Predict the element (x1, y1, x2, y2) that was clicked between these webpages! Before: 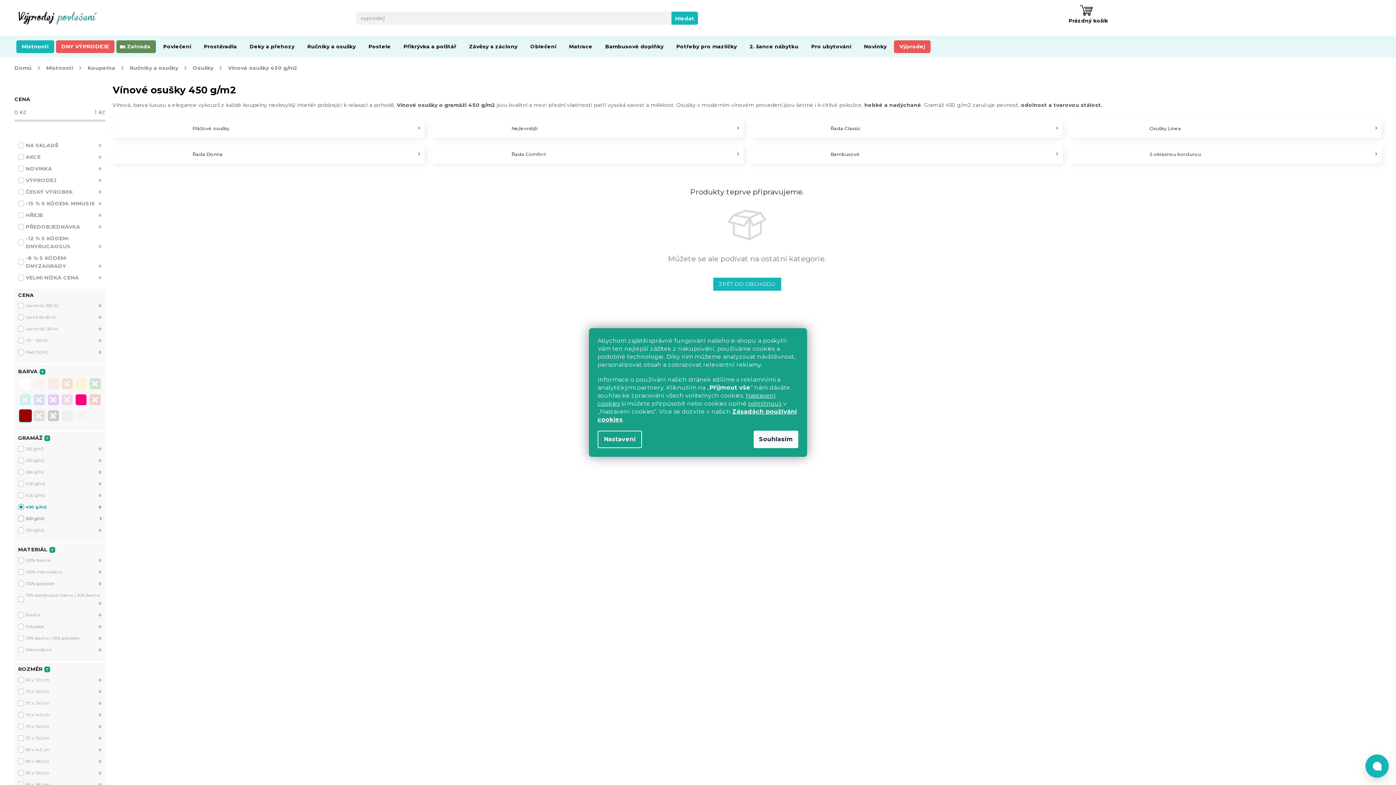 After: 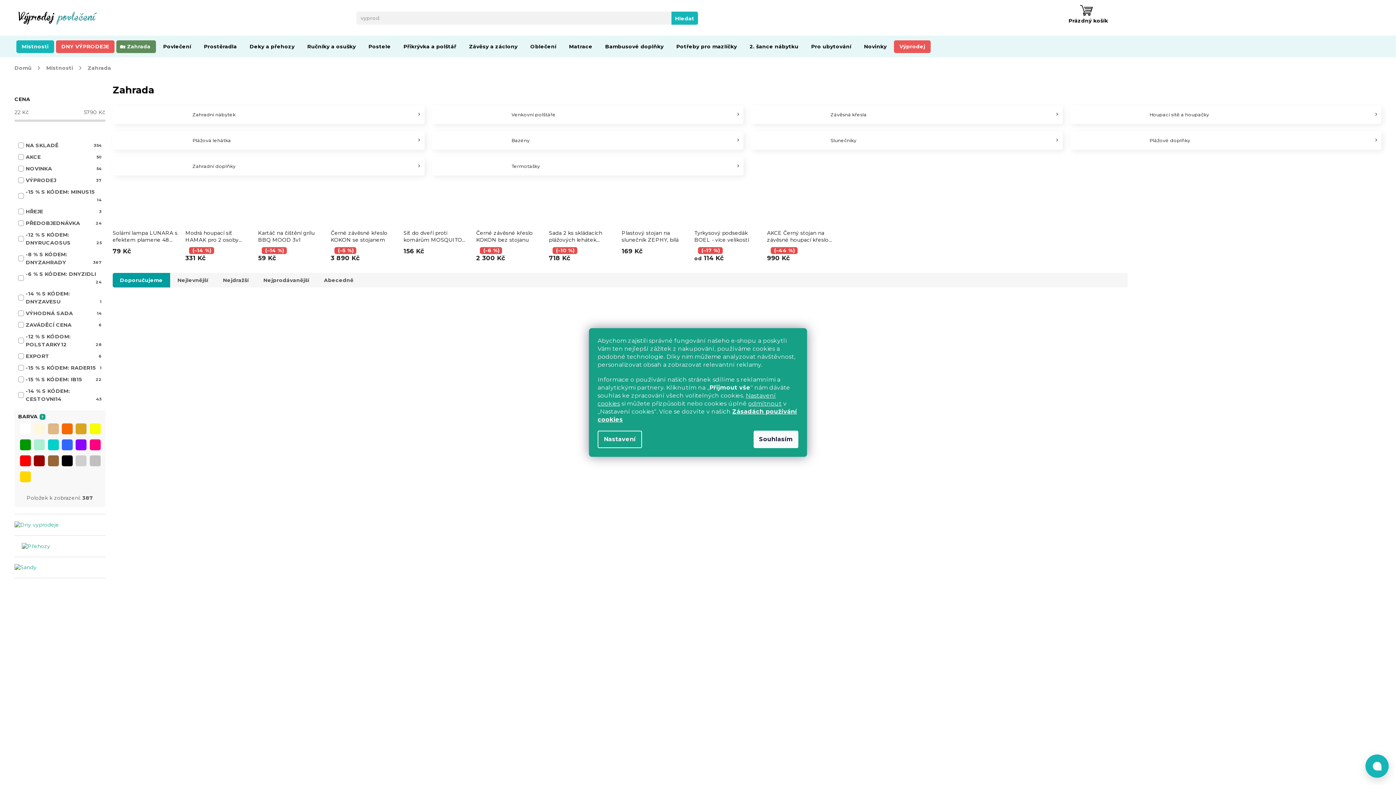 Action: bbox: (116, 35, 156, 57) label: Zahrada